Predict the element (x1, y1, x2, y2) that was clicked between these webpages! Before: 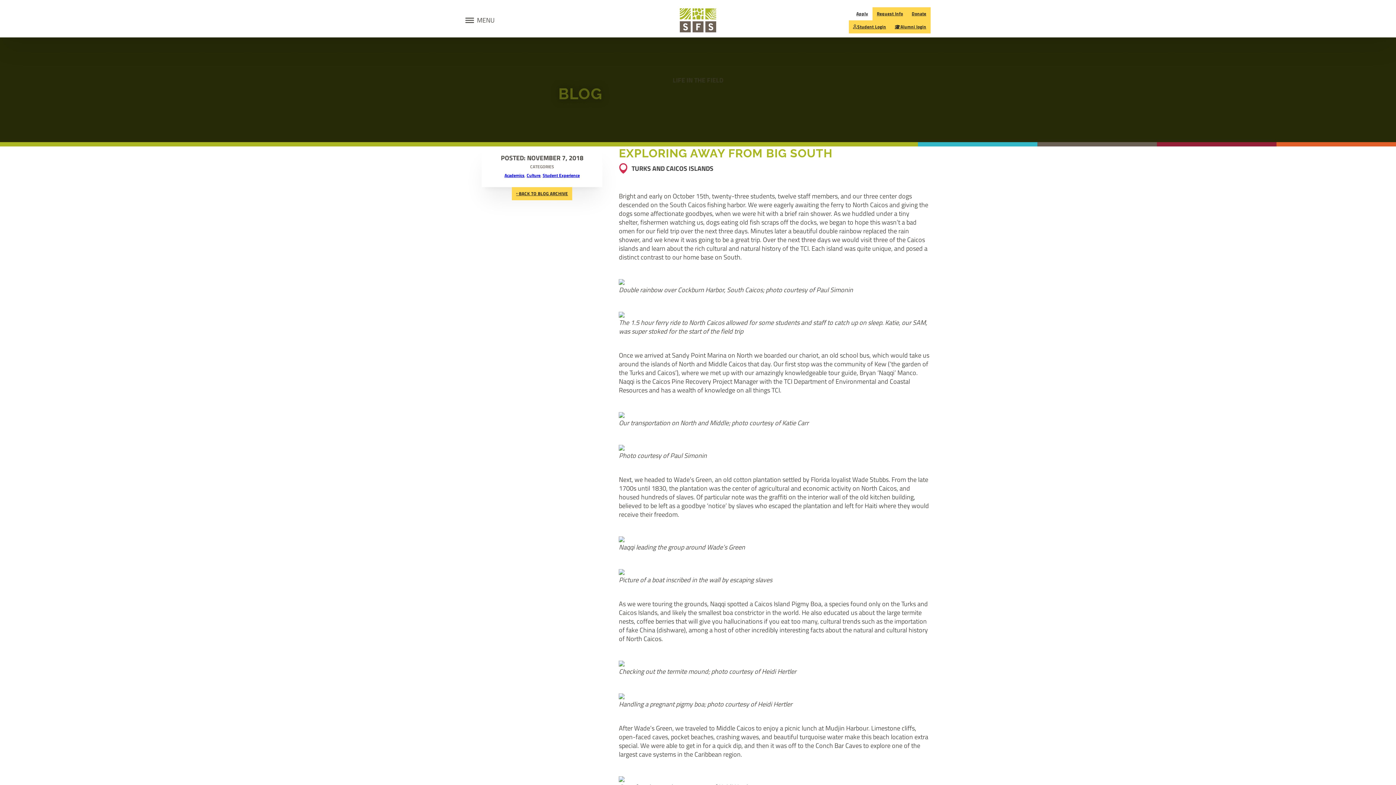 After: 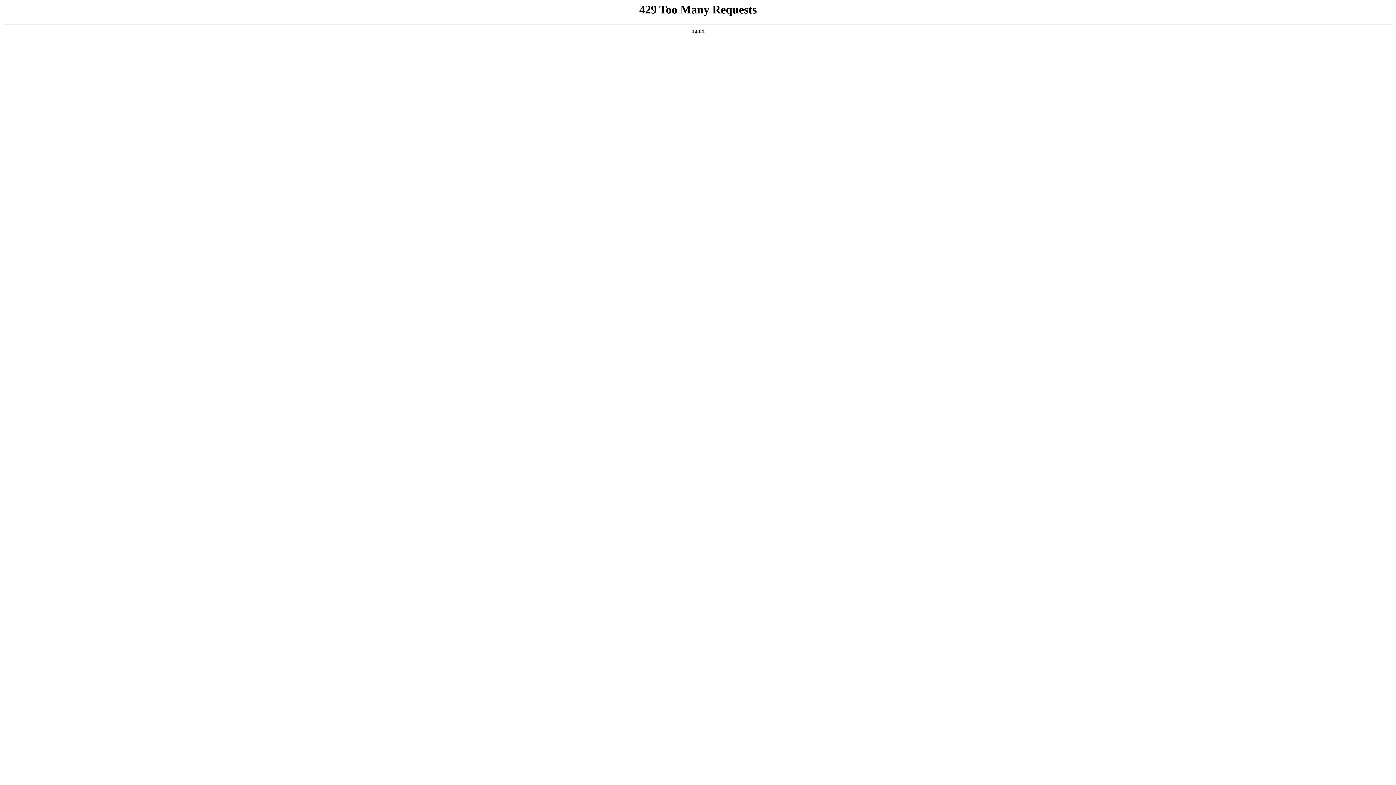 Action: bbox: (542, 172, 579, 178) label: Student Experience